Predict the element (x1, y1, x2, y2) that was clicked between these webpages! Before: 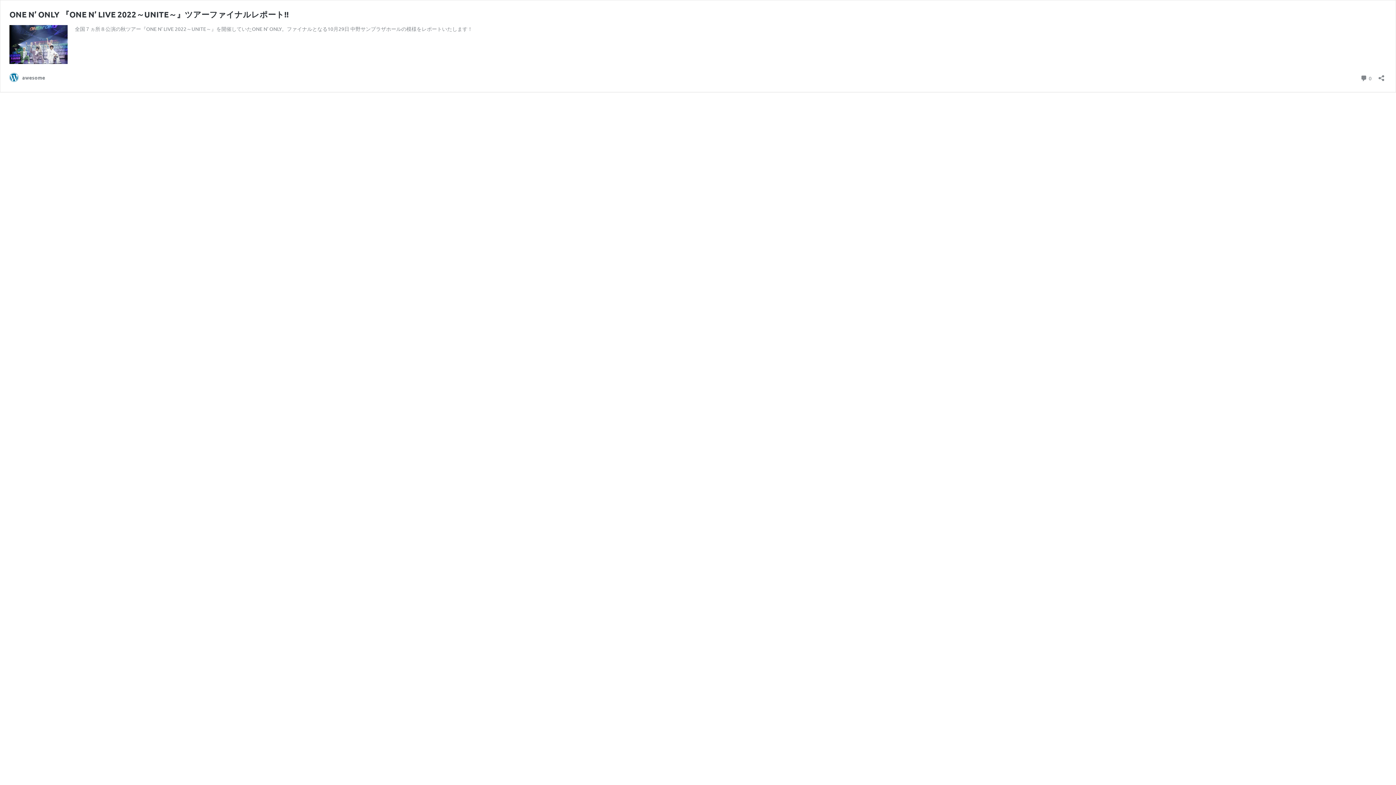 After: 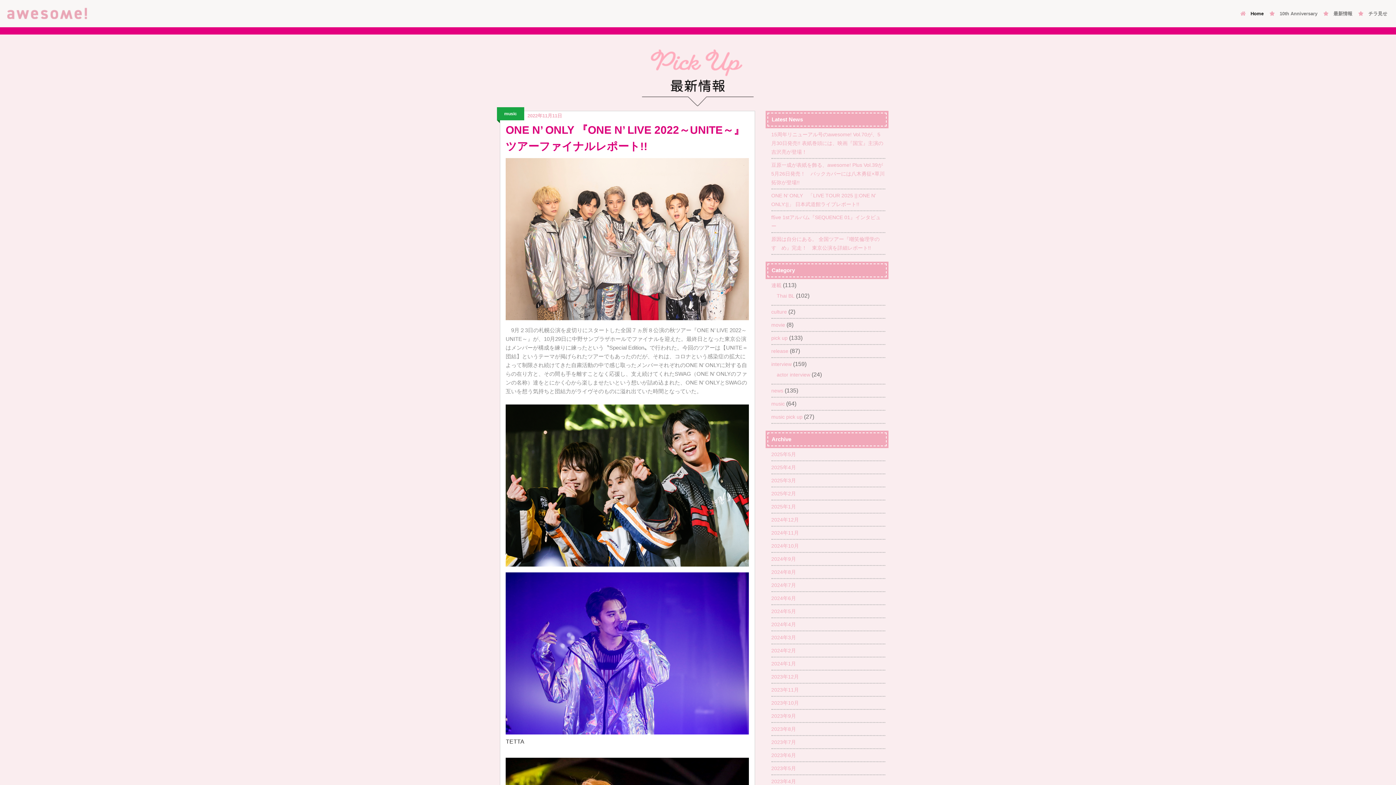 Action: bbox: (9, 9, 288, 19) label: ONE N’ ONLY 『ONE N’ LIVE 2022～UNITE～』ツアーファイナルレポート!!